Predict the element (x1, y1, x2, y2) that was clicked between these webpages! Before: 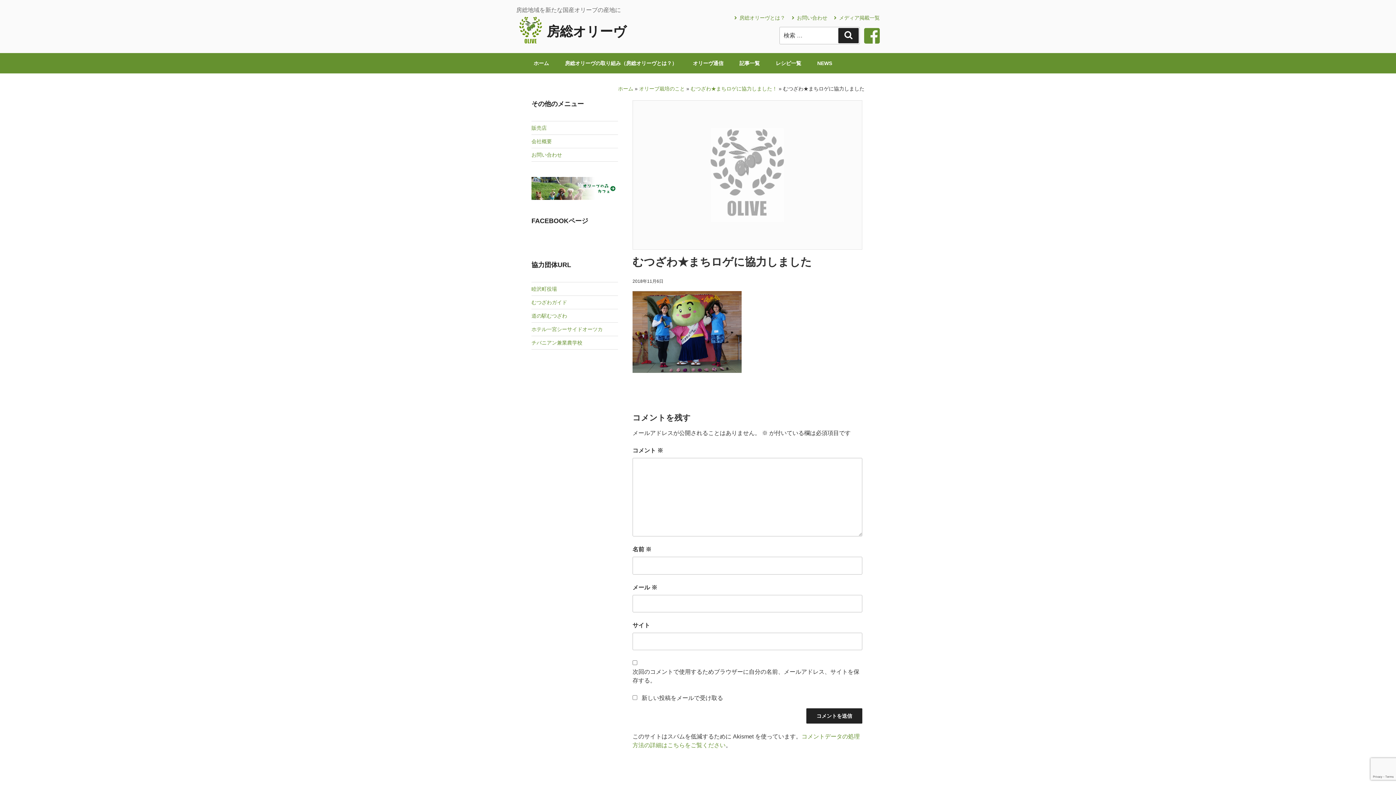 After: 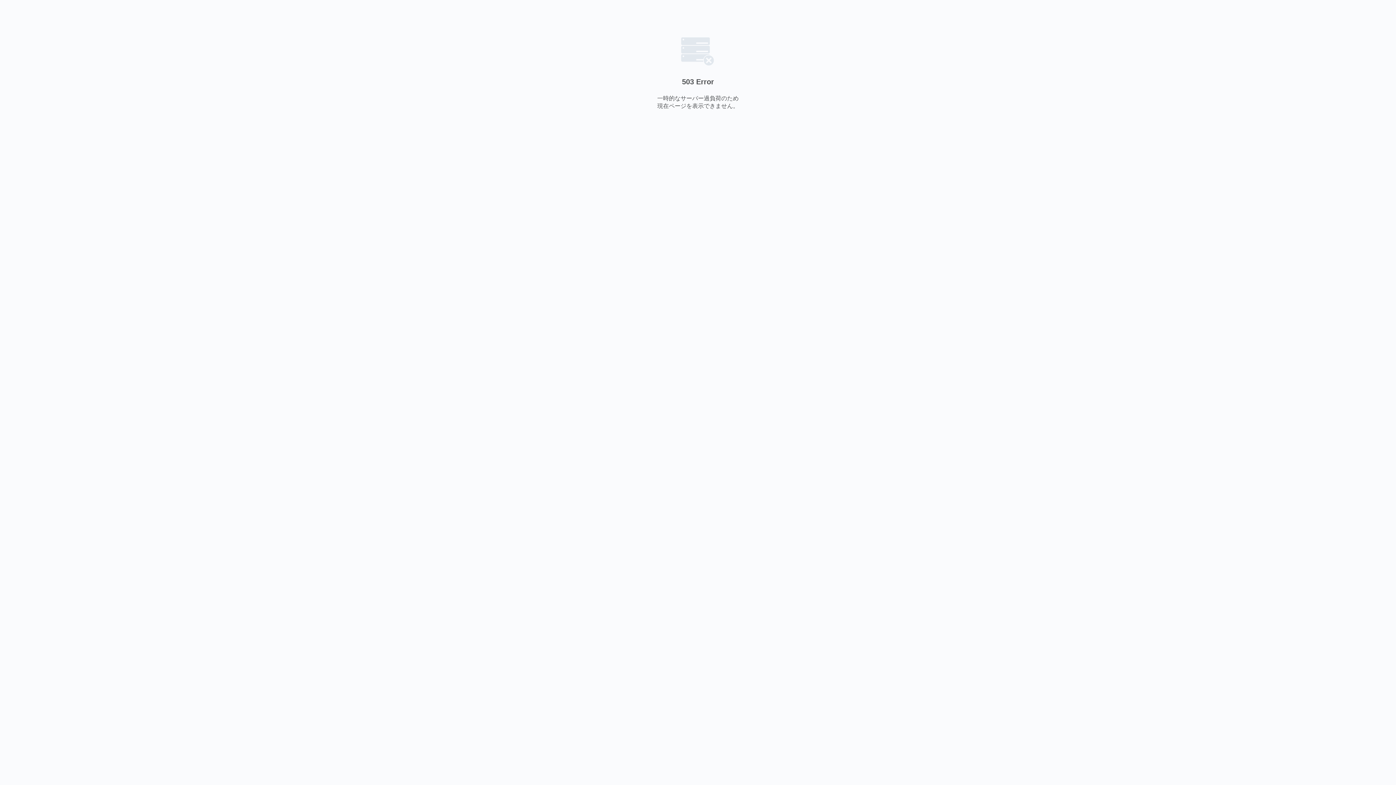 Action: bbox: (531, 340, 582, 345) label: チバニアン兼業農学校